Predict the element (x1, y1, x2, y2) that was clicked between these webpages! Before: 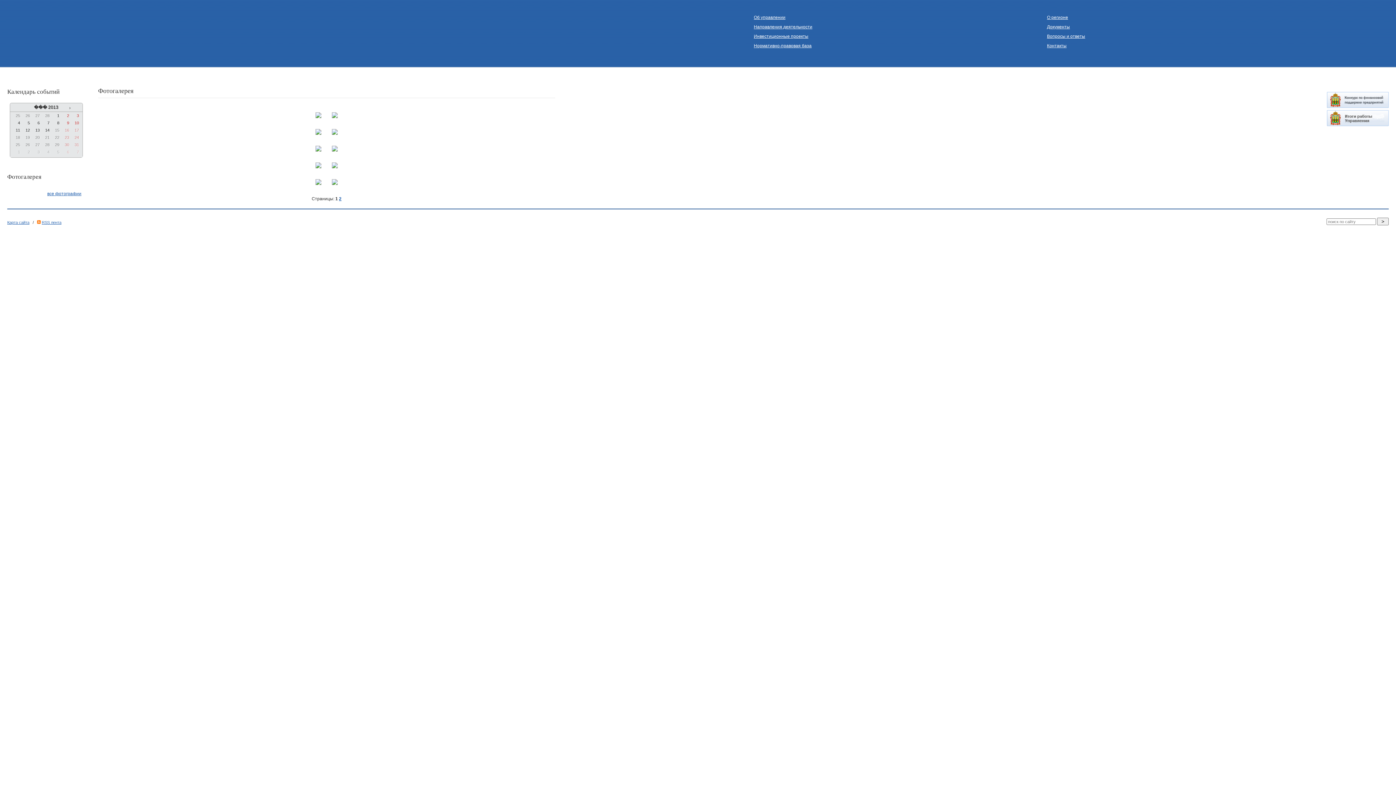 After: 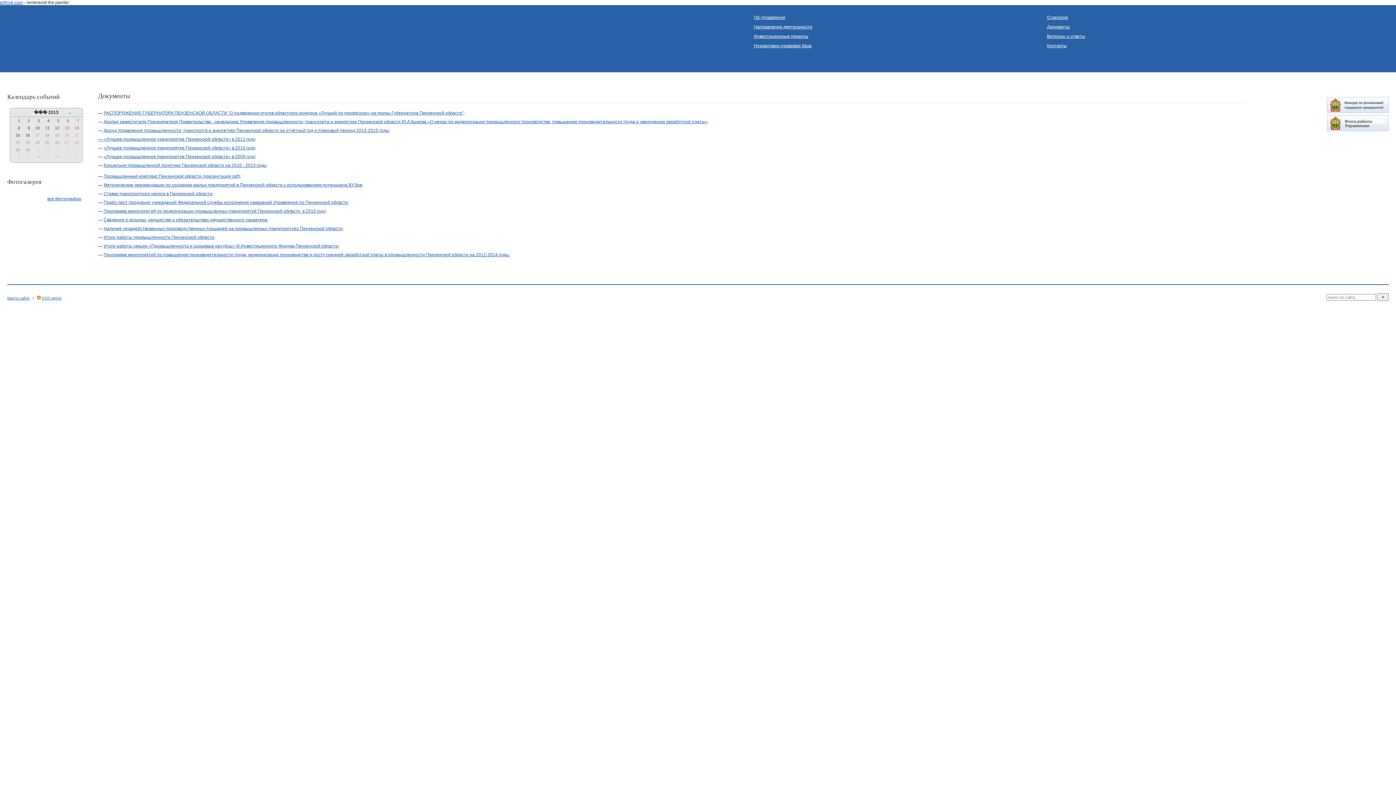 Action: bbox: (1327, 124, 1396, 129)